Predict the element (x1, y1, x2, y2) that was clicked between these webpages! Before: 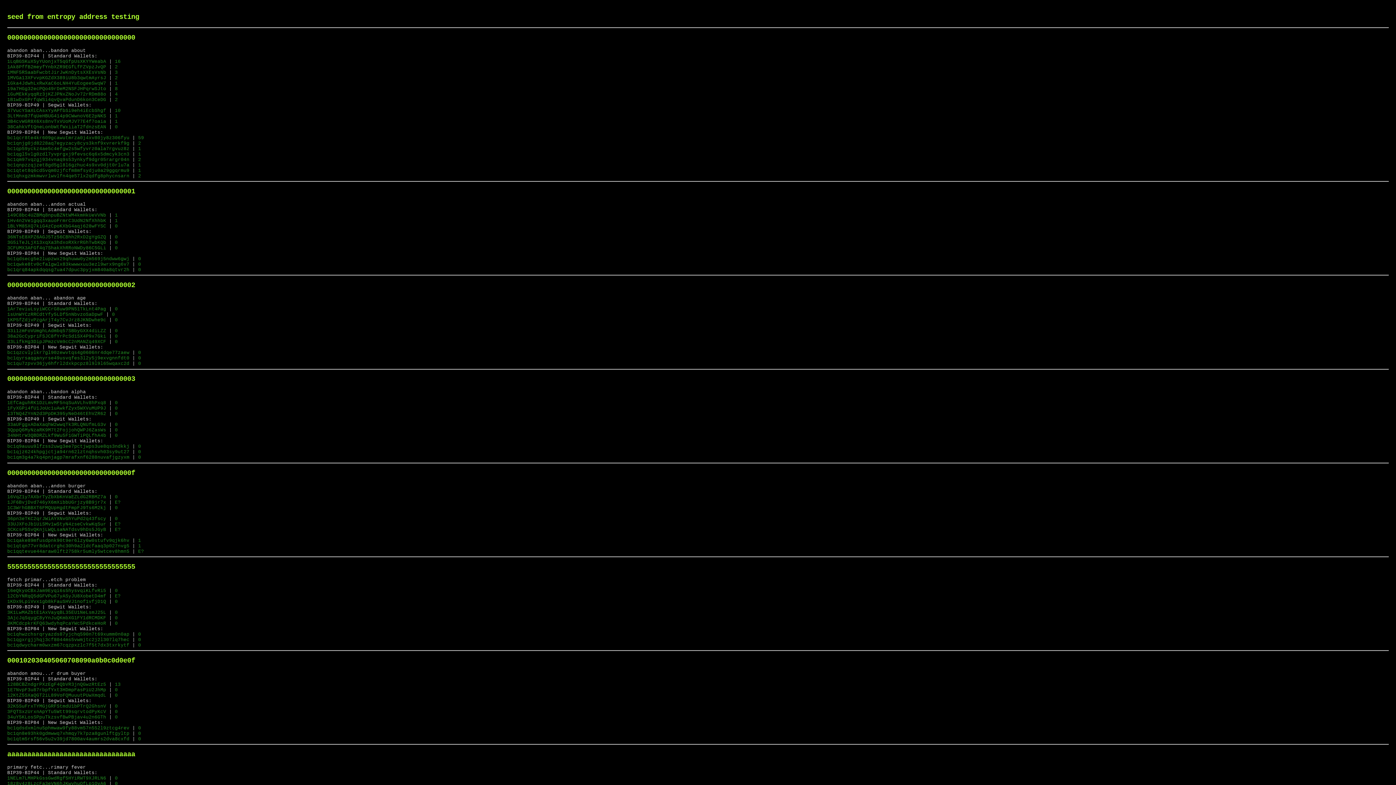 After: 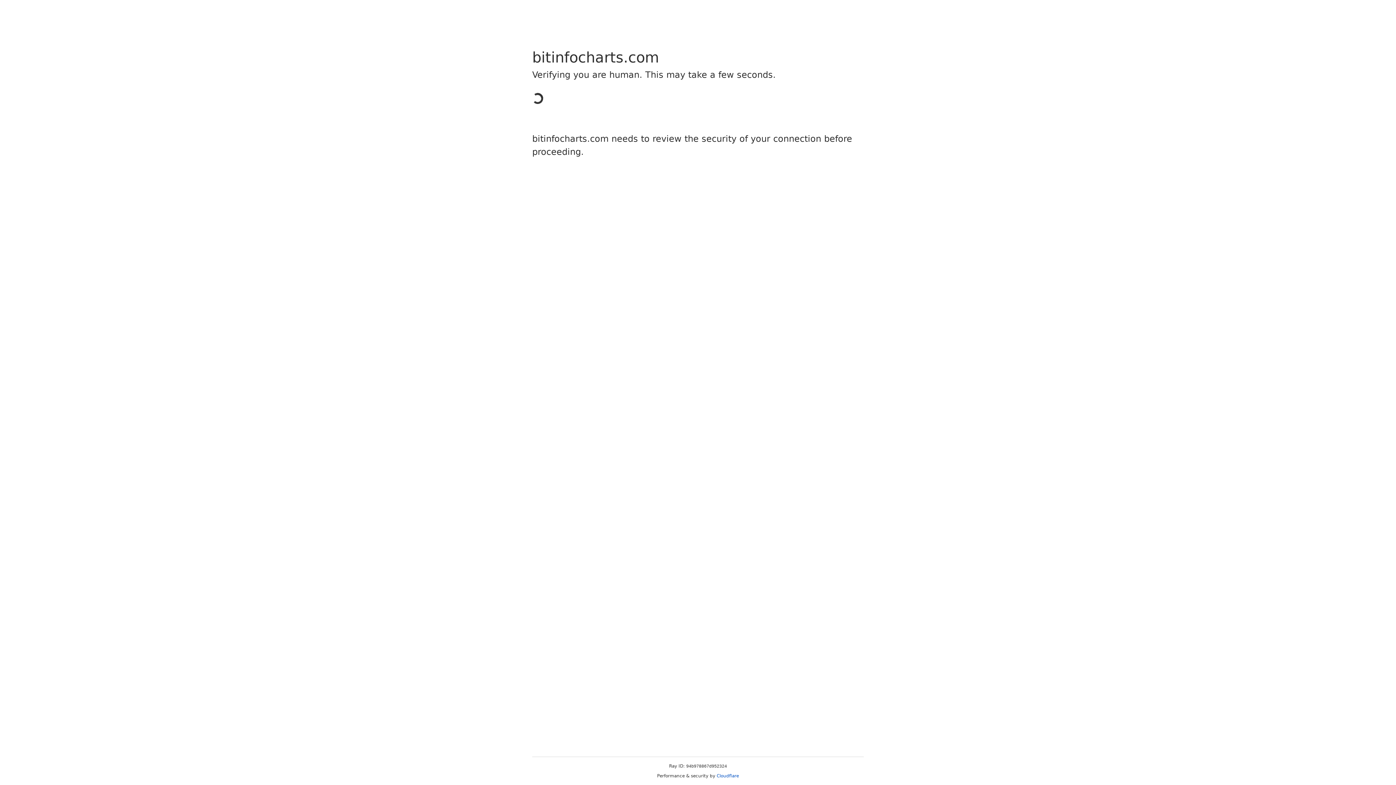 Action: label: 0 bbox: (138, 444, 141, 449)